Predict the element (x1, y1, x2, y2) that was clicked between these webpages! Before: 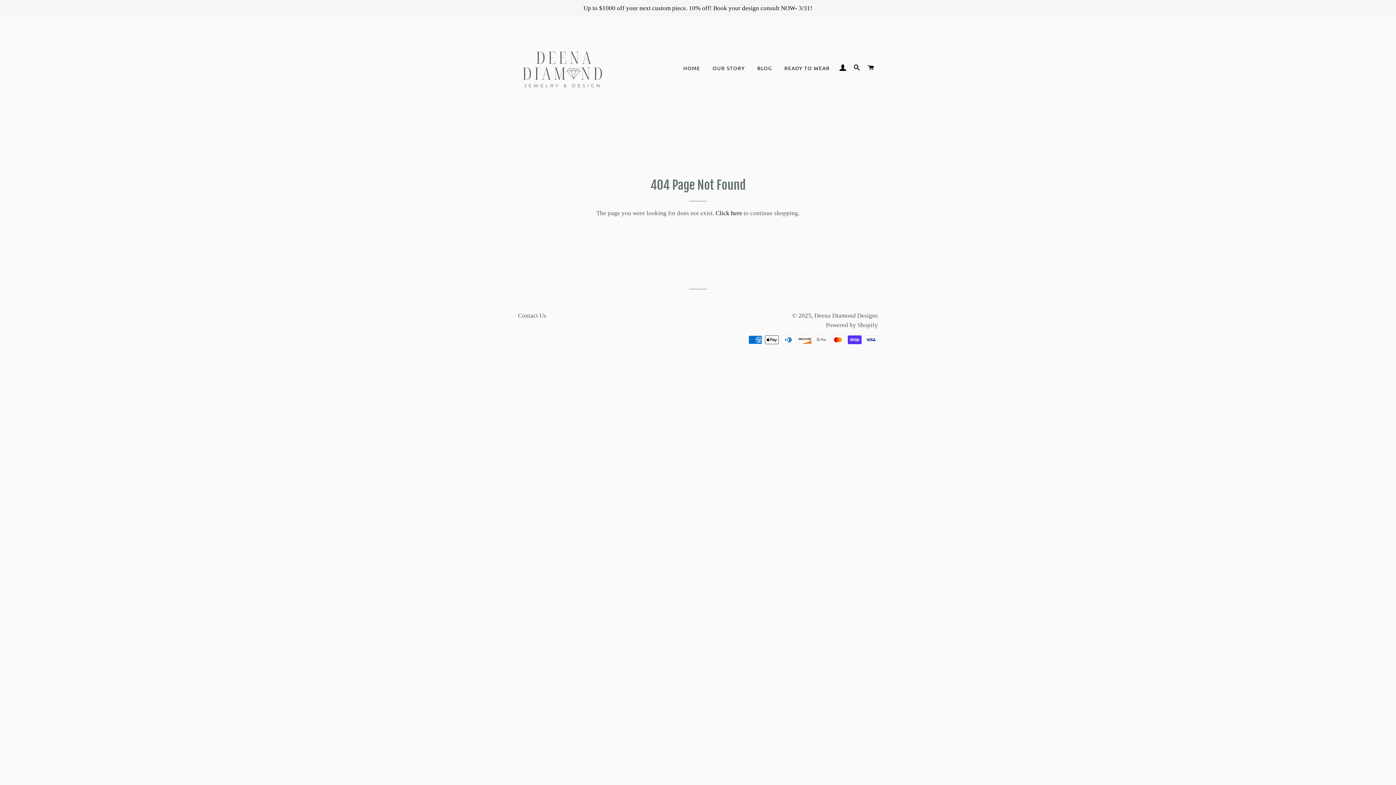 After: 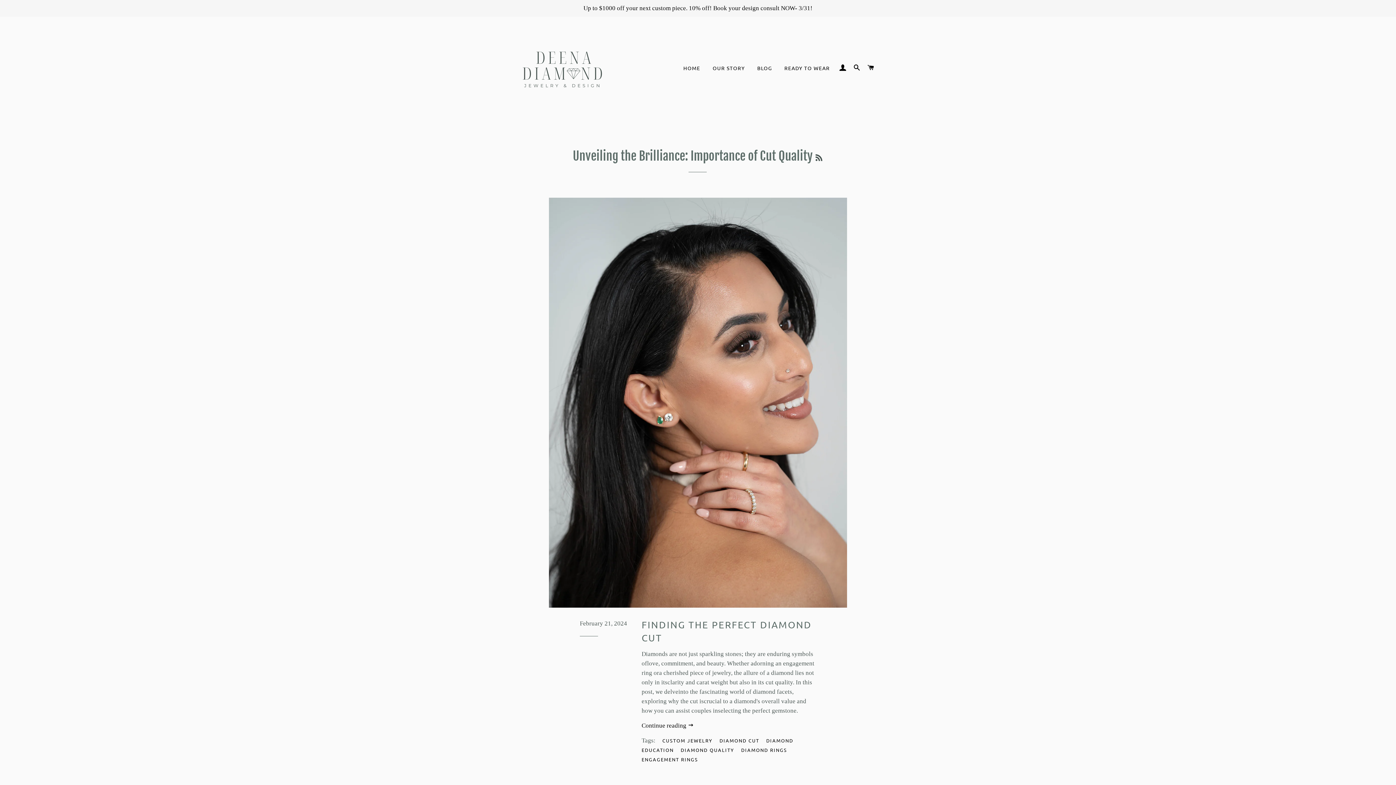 Action: label: BLOG bbox: (751, 58, 777, 77)